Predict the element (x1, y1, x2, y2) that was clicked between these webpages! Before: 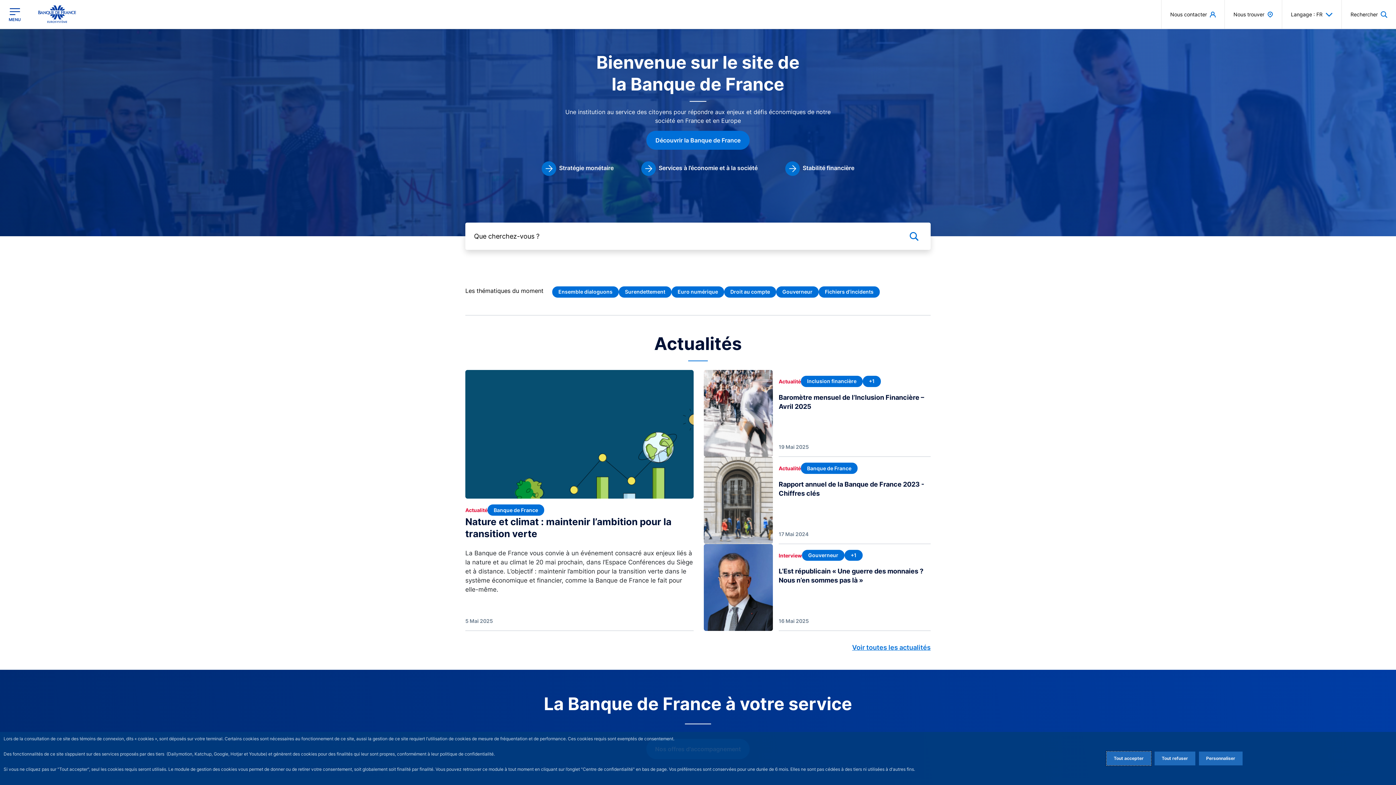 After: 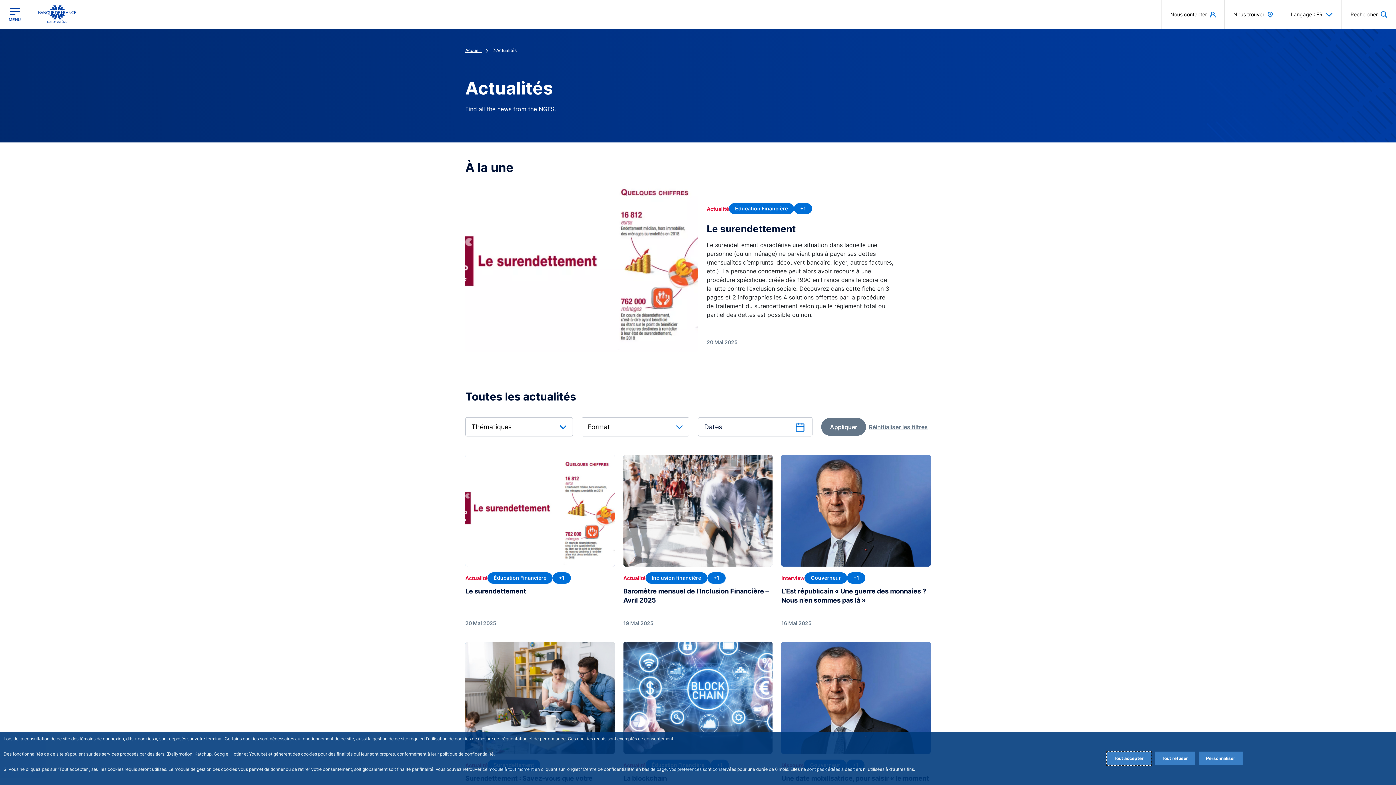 Action: label: Voir toutes les actualités bbox: (852, 642, 930, 652)